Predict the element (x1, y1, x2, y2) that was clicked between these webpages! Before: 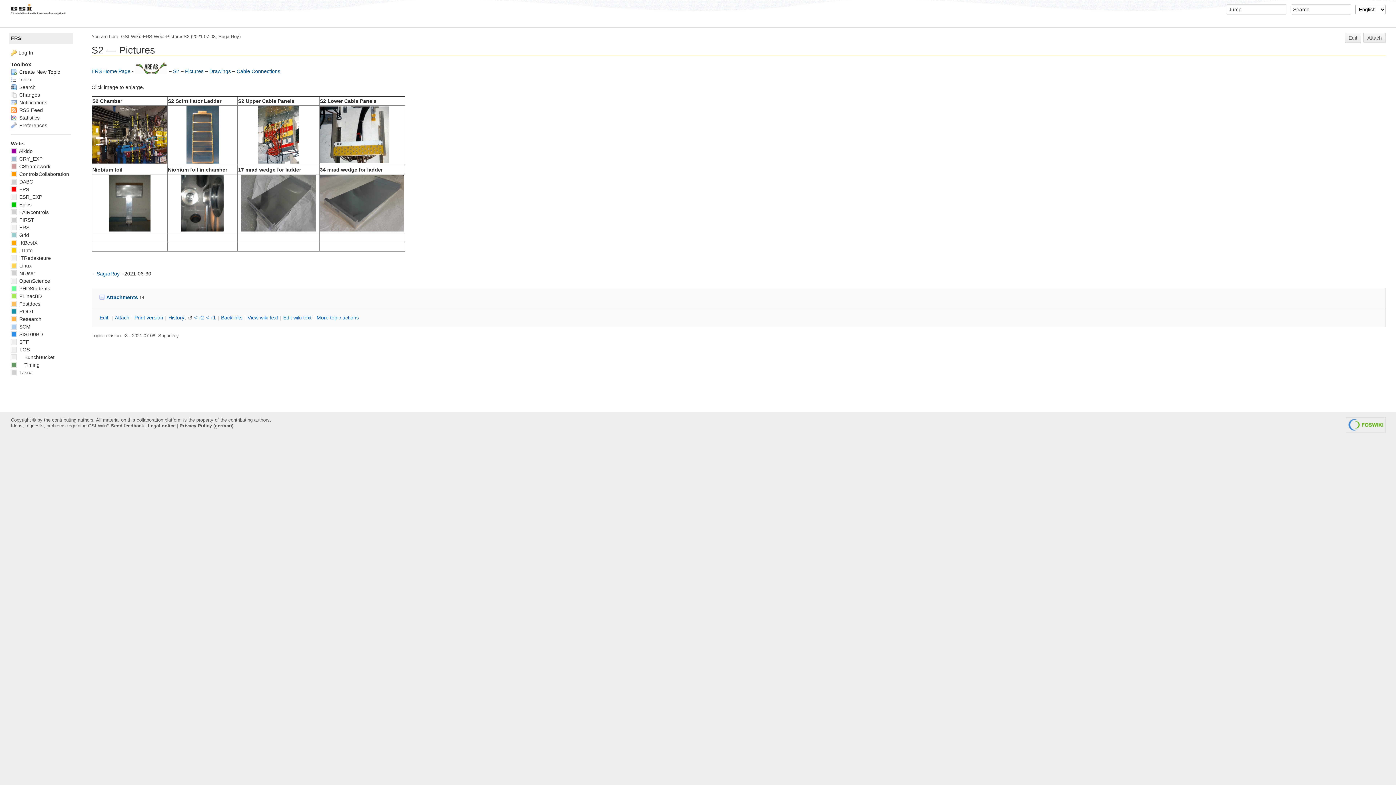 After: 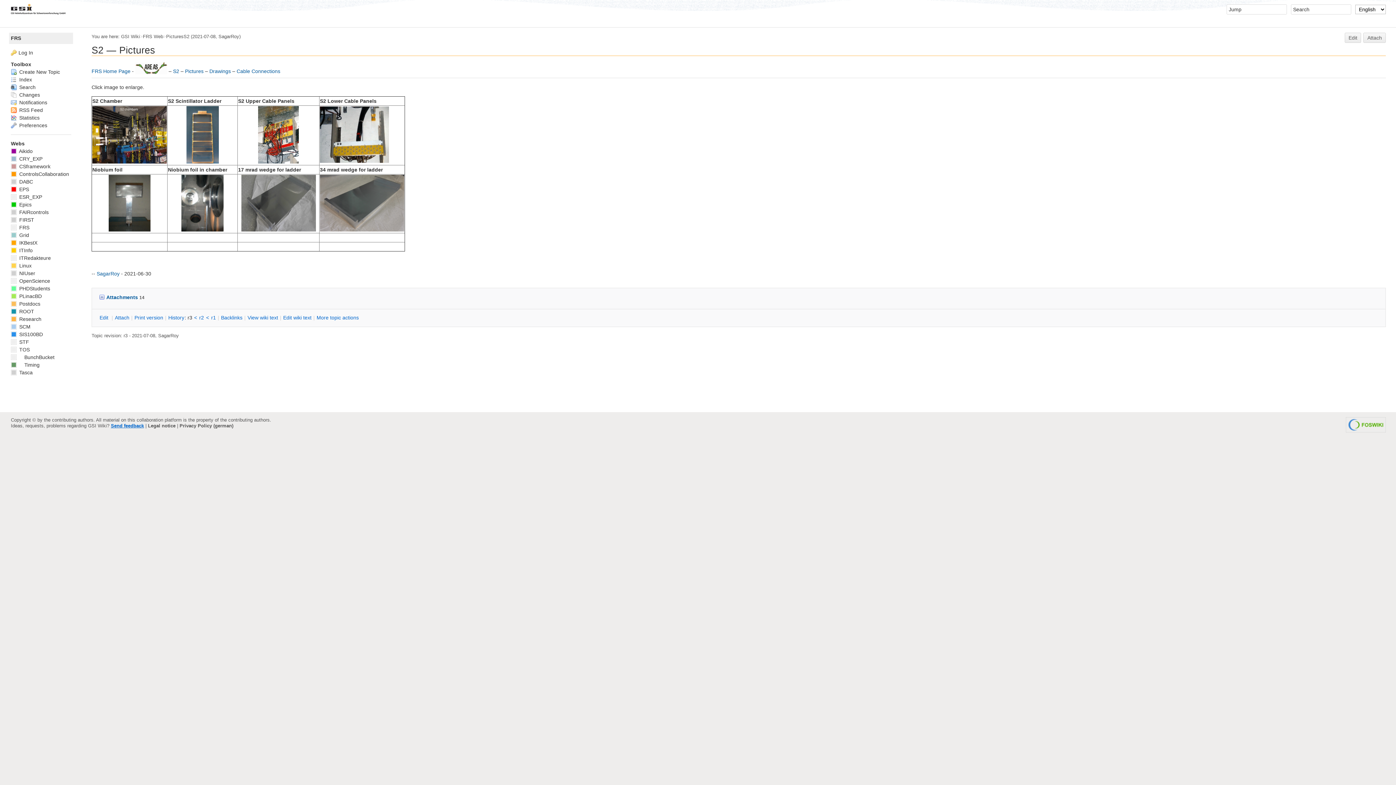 Action: bbox: (110, 423, 144, 428) label: Send feedback